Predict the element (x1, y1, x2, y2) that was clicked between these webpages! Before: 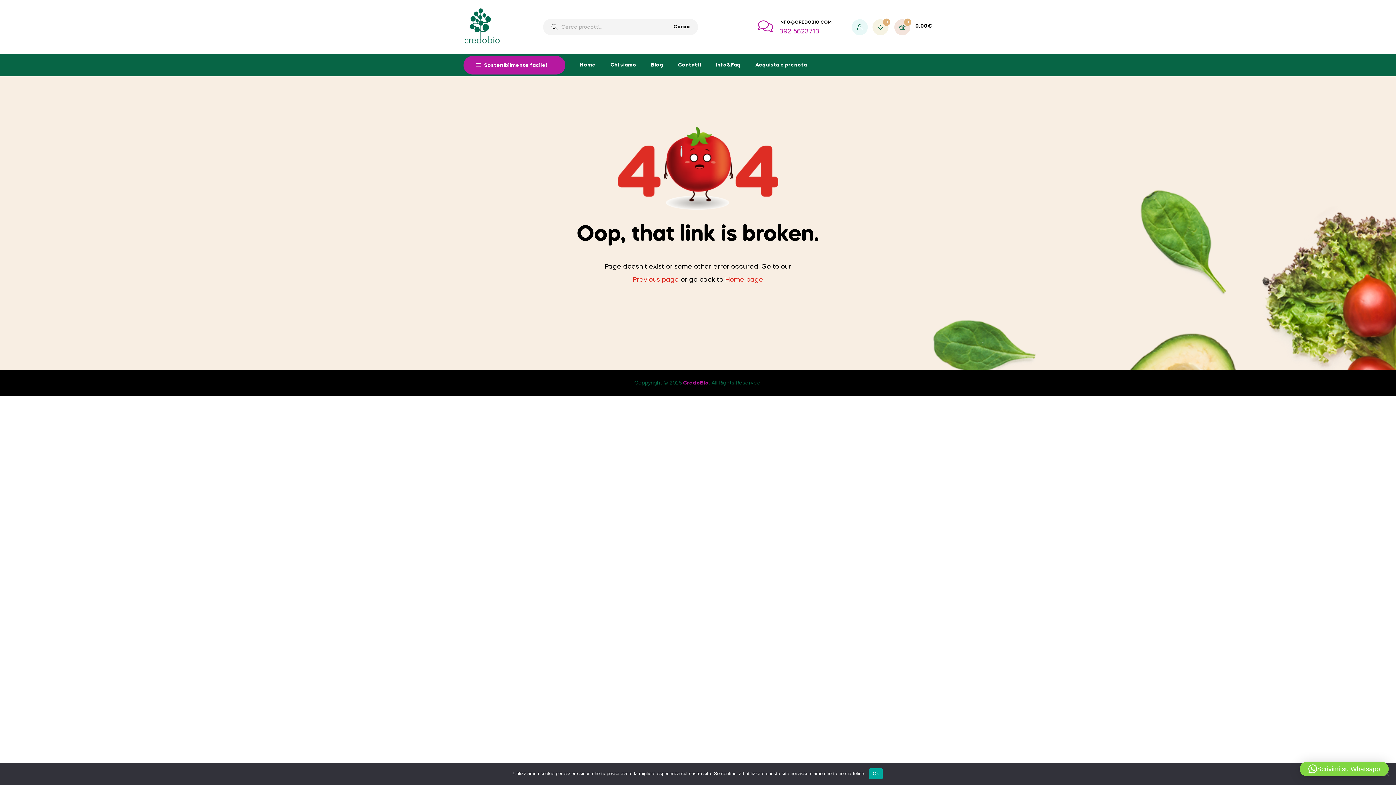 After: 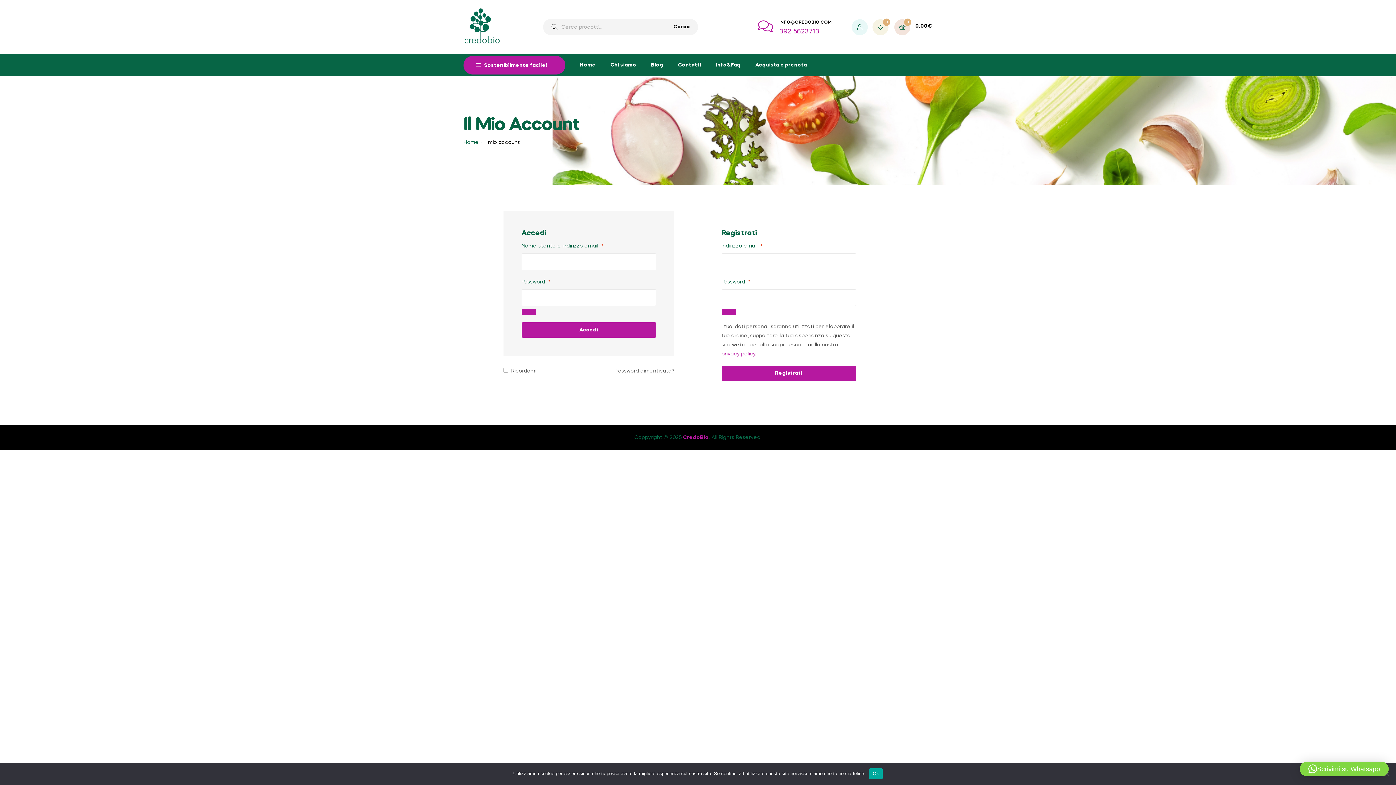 Action: bbox: (852, 19, 868, 35)